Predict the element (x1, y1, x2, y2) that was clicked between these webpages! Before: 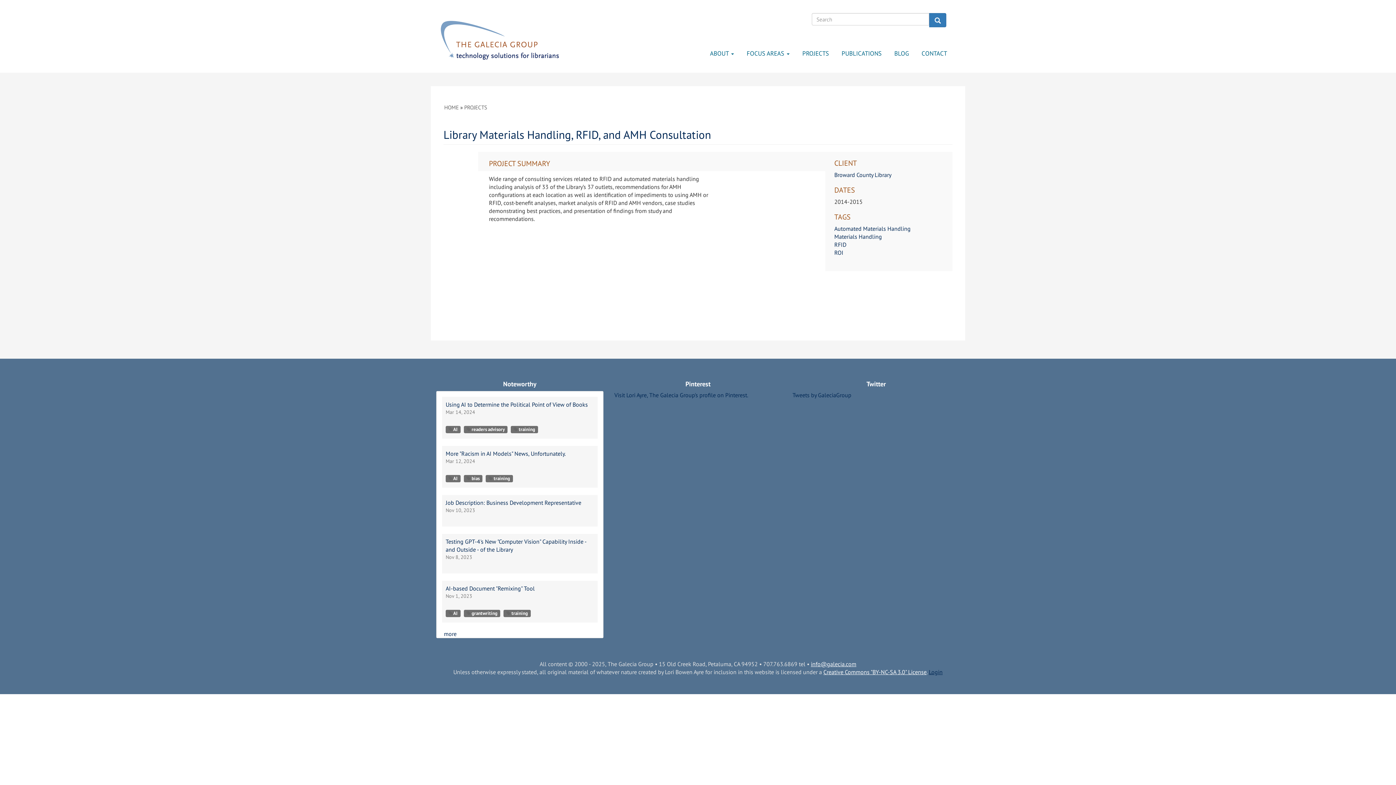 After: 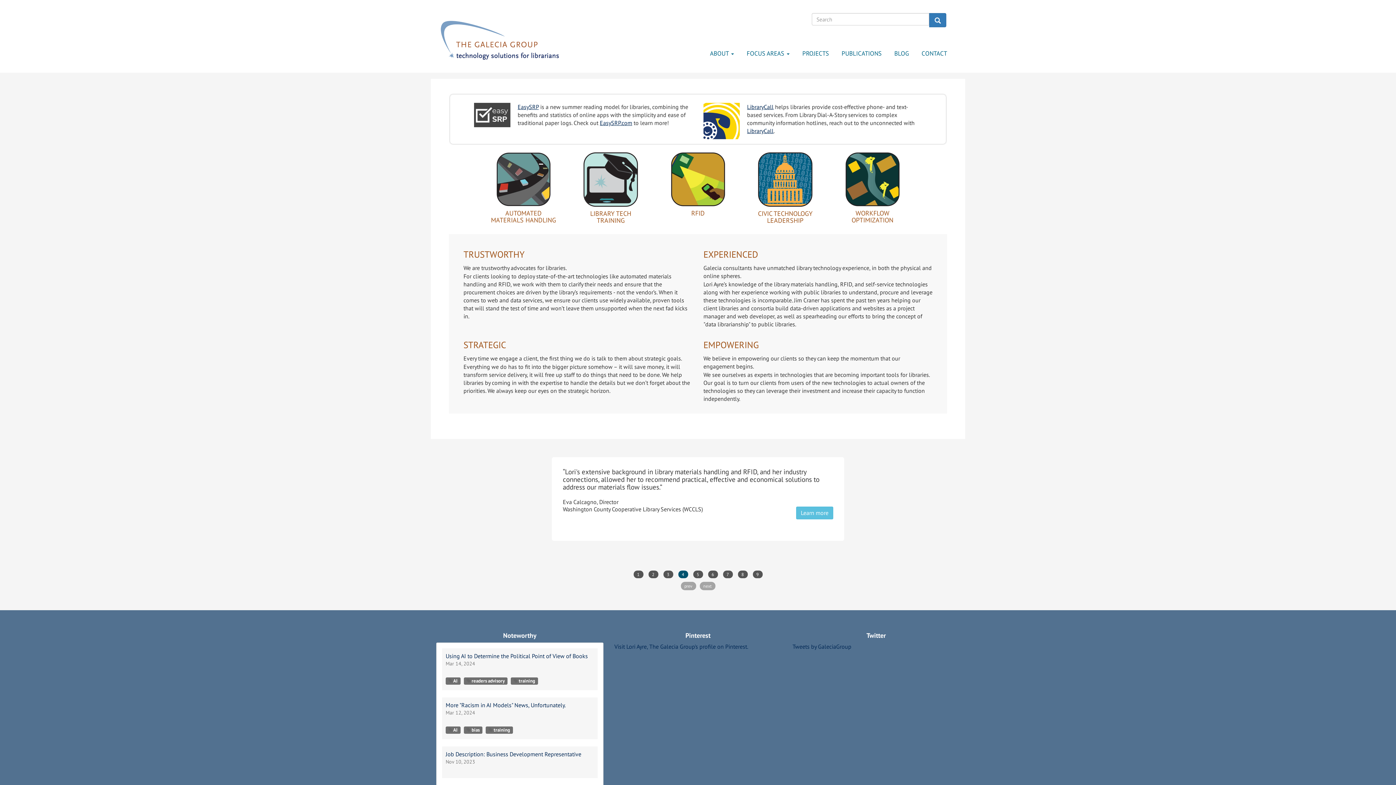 Action: bbox: (436, 14, 563, 65)